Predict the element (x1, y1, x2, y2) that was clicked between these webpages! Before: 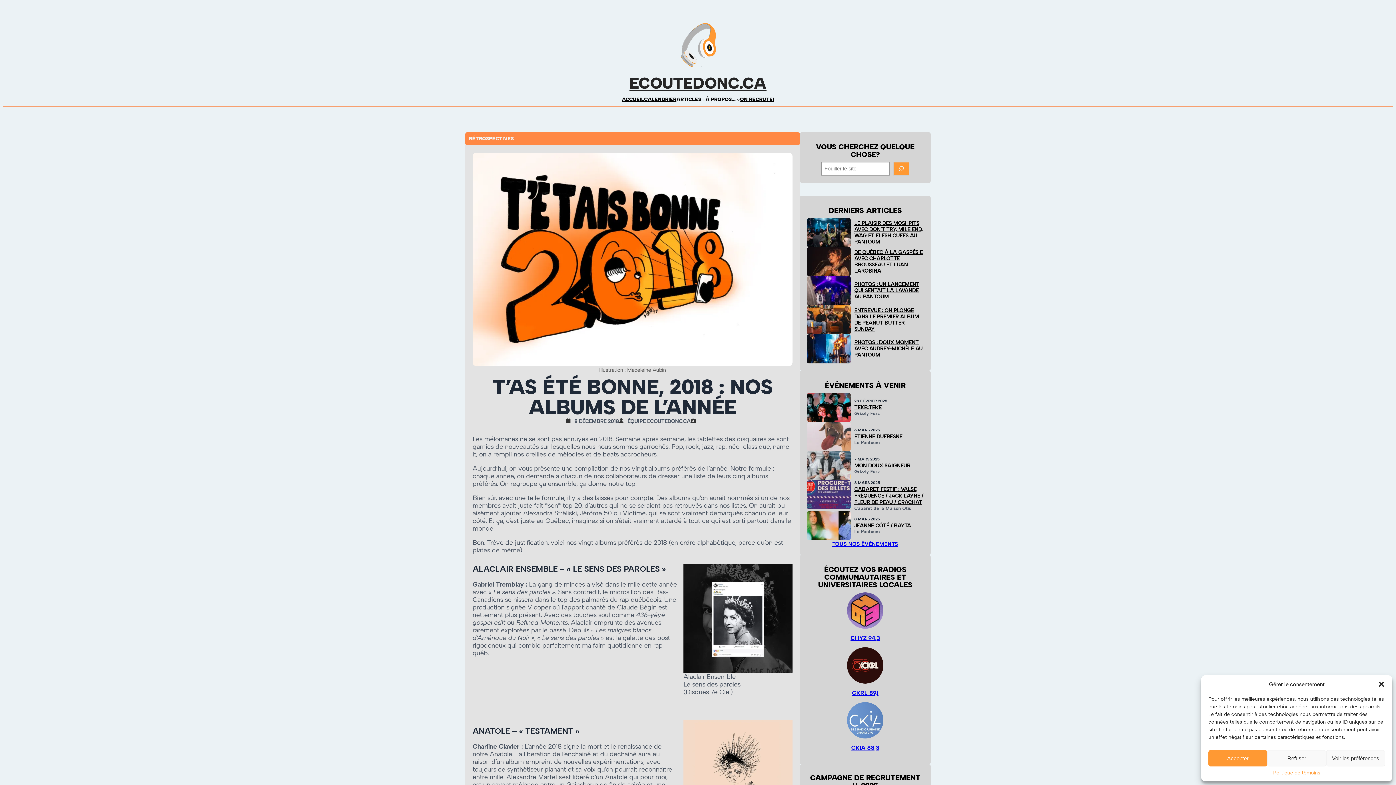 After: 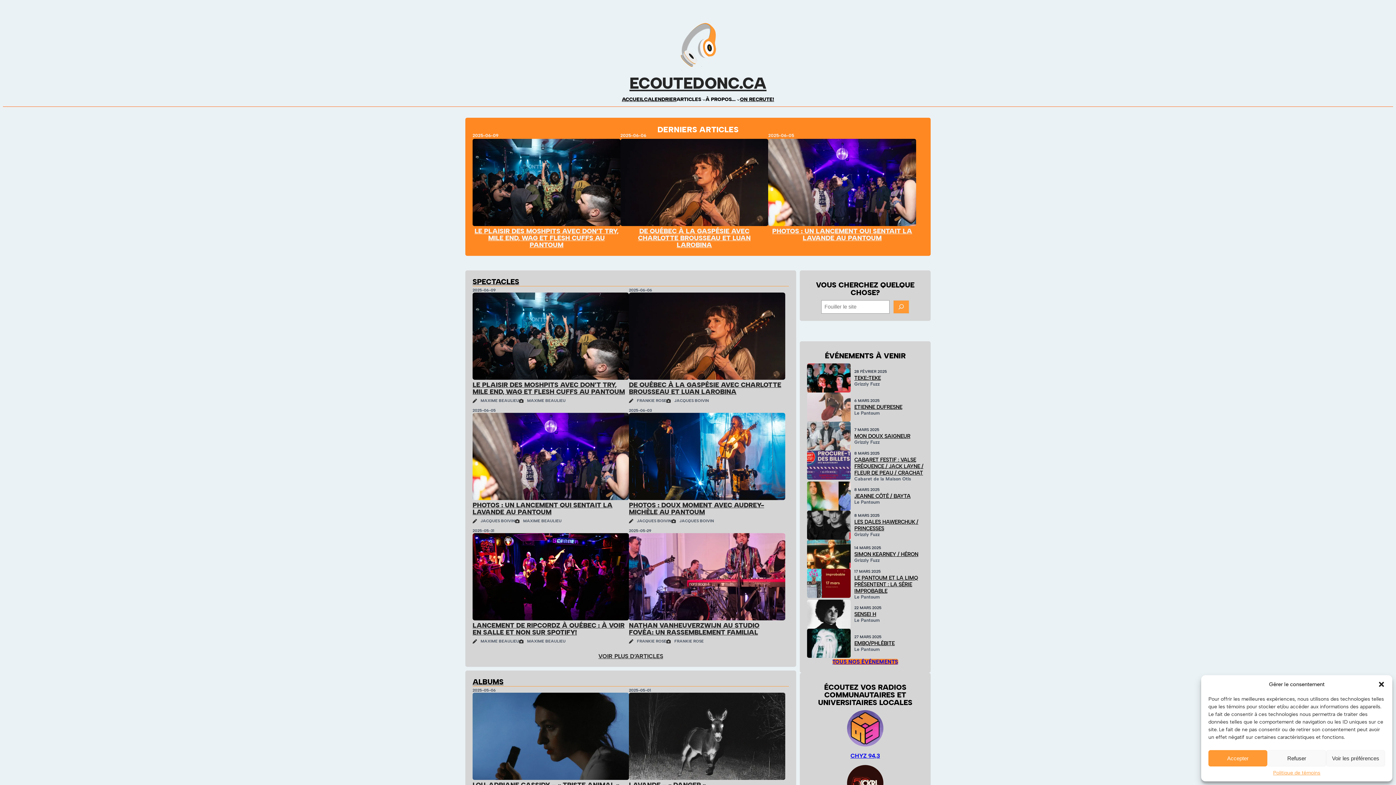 Action: bbox: (669, 16, 727, 74)